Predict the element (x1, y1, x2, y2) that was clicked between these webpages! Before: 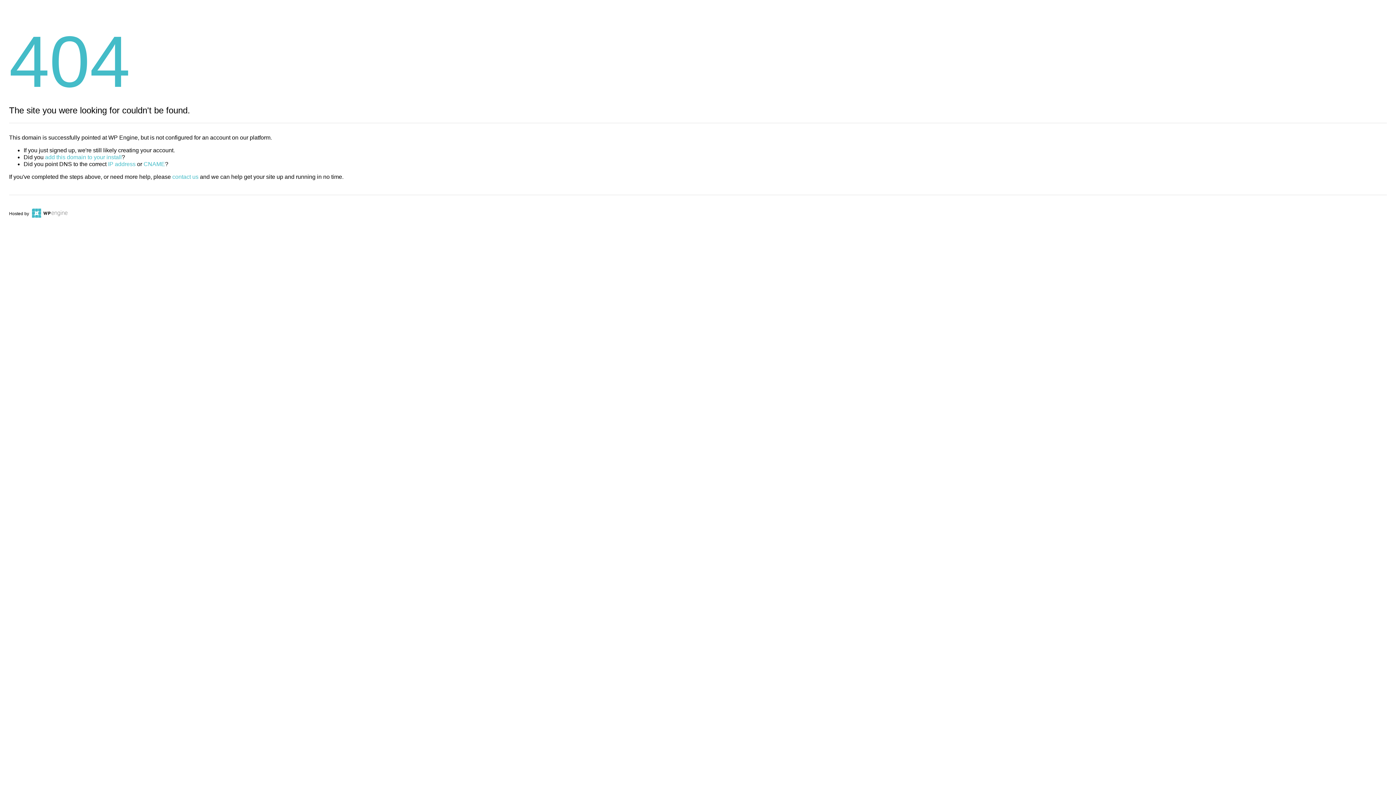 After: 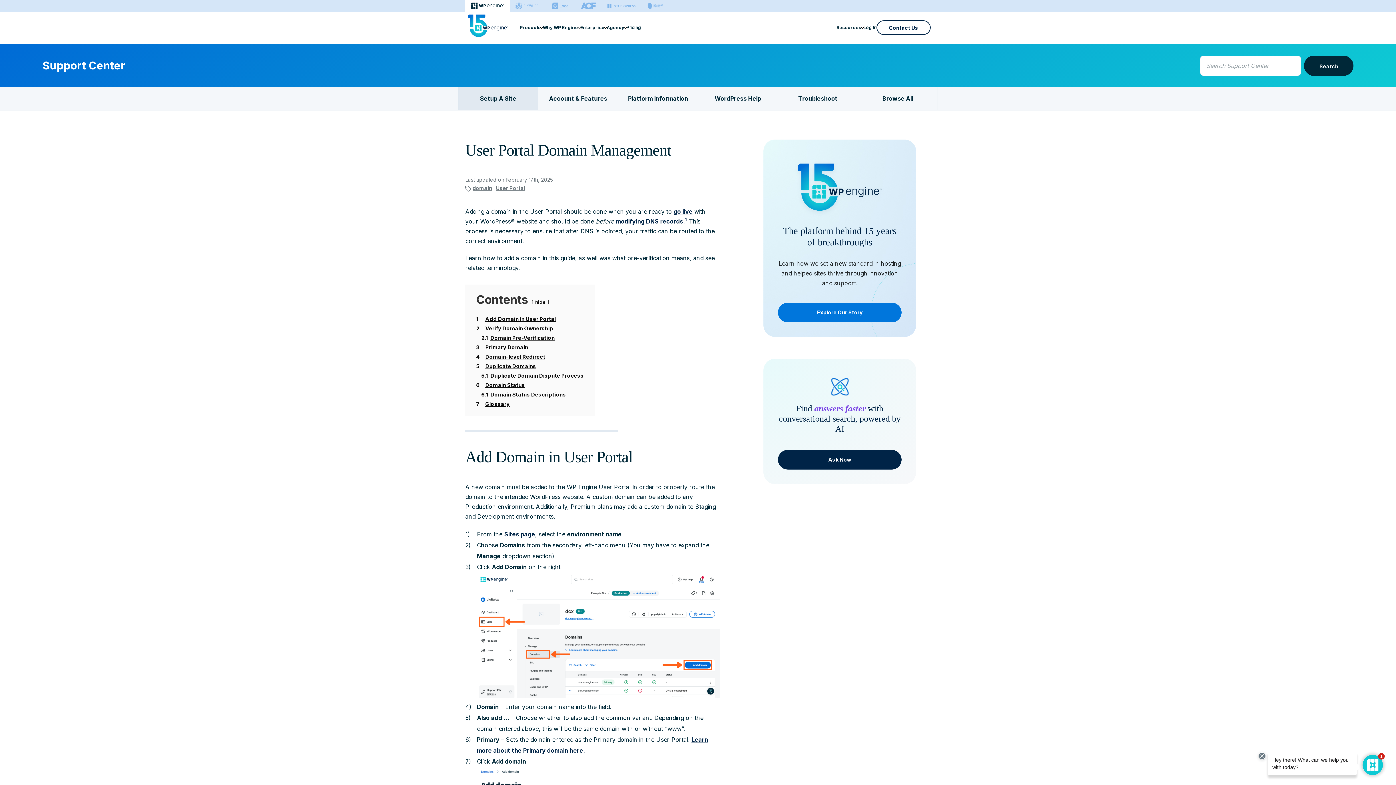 Action: label: add this domain to your install bbox: (45, 154, 121, 160)